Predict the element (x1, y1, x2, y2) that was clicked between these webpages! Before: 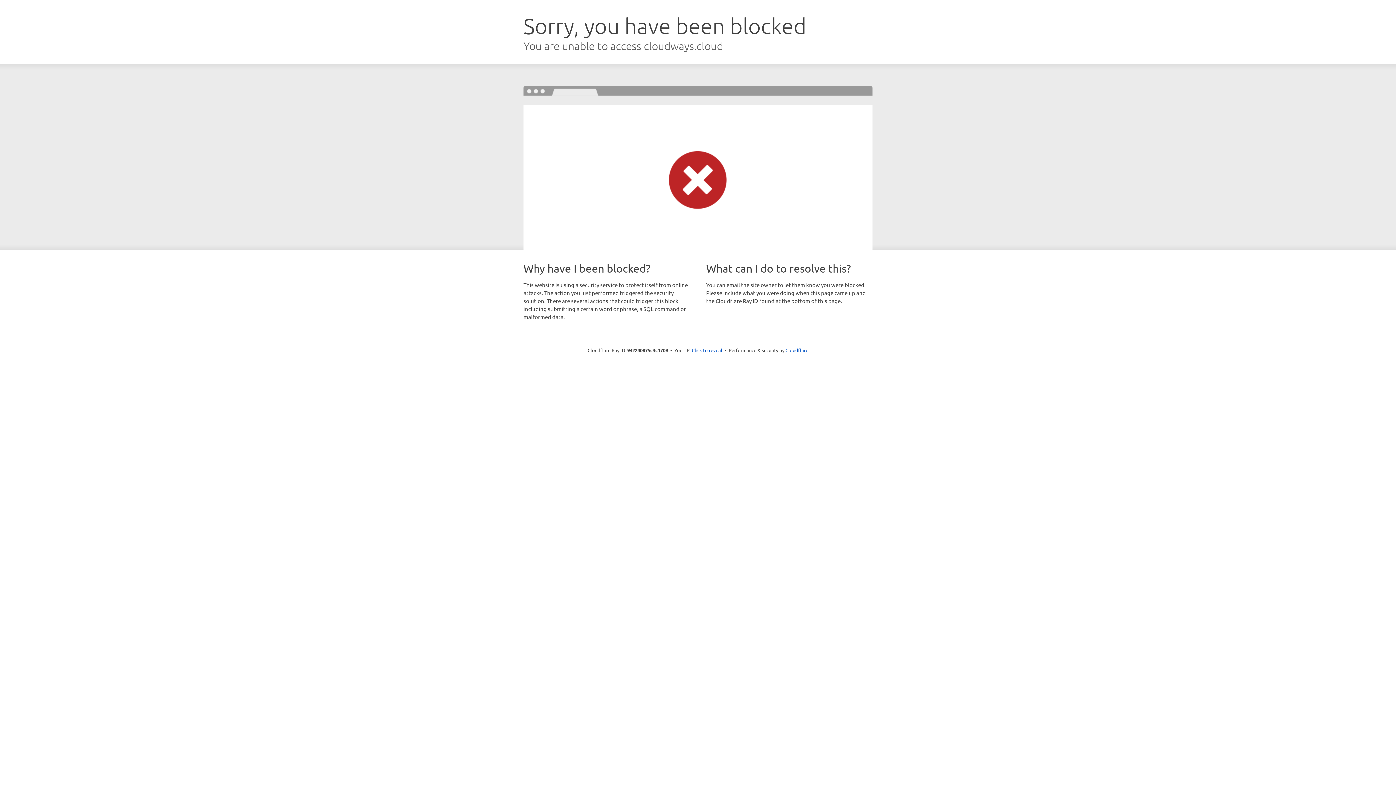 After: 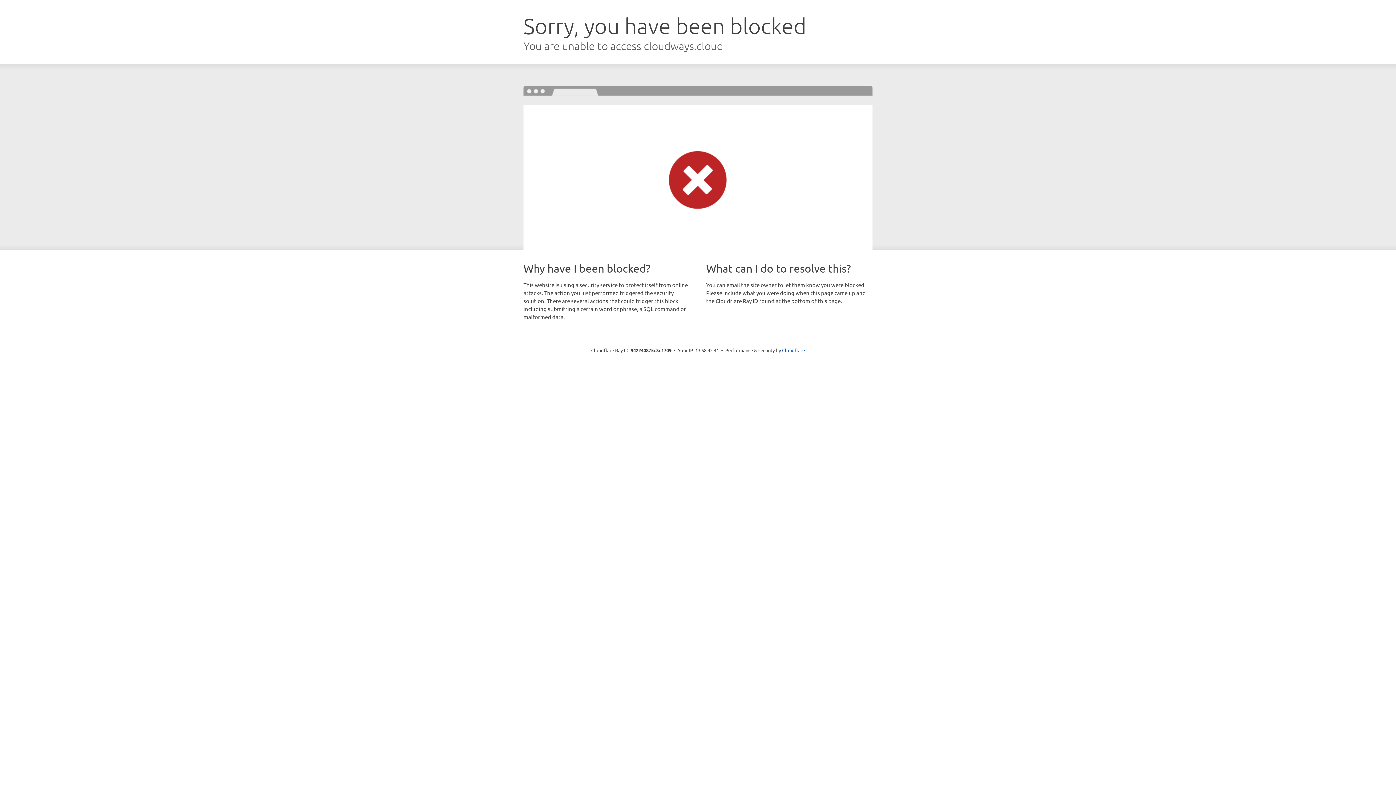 Action: bbox: (692, 346, 722, 353) label: Click to reveal